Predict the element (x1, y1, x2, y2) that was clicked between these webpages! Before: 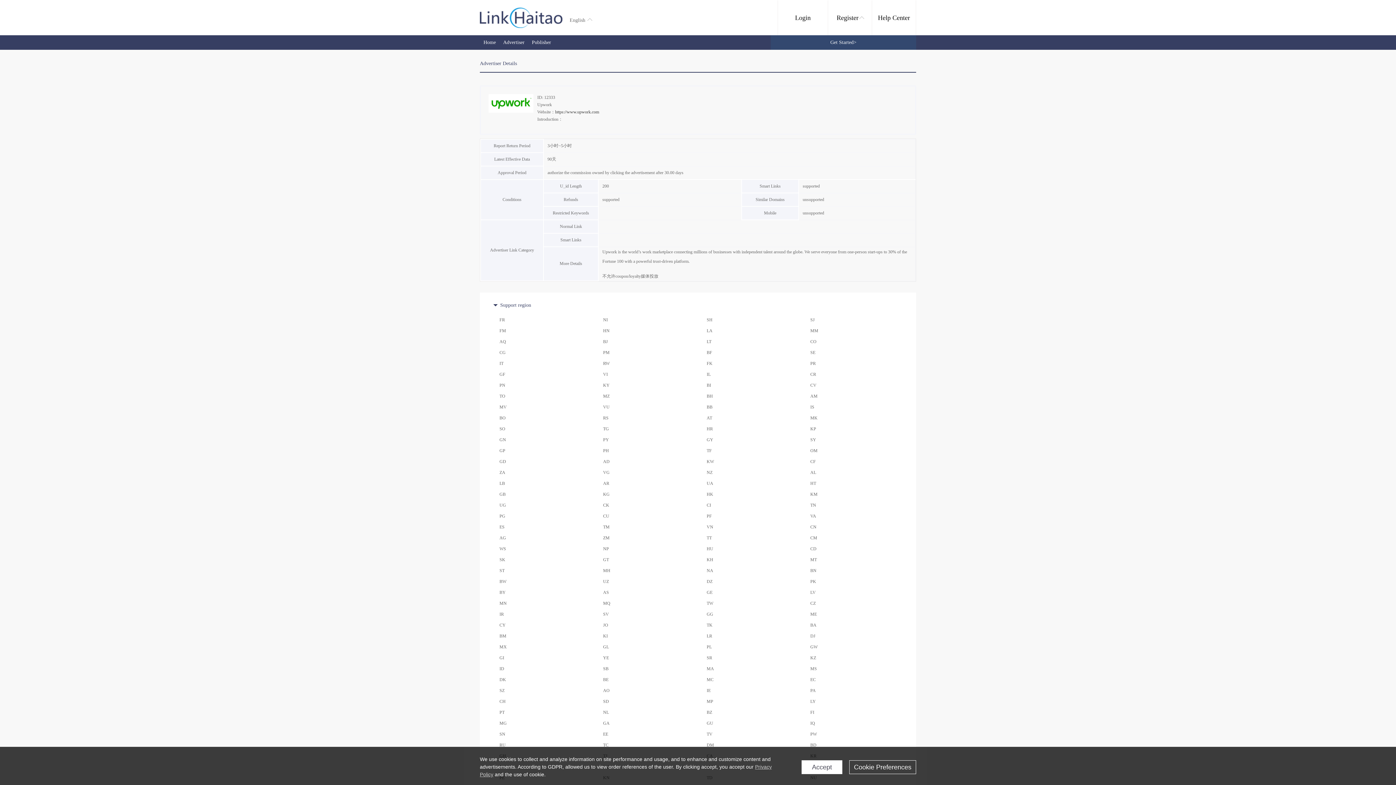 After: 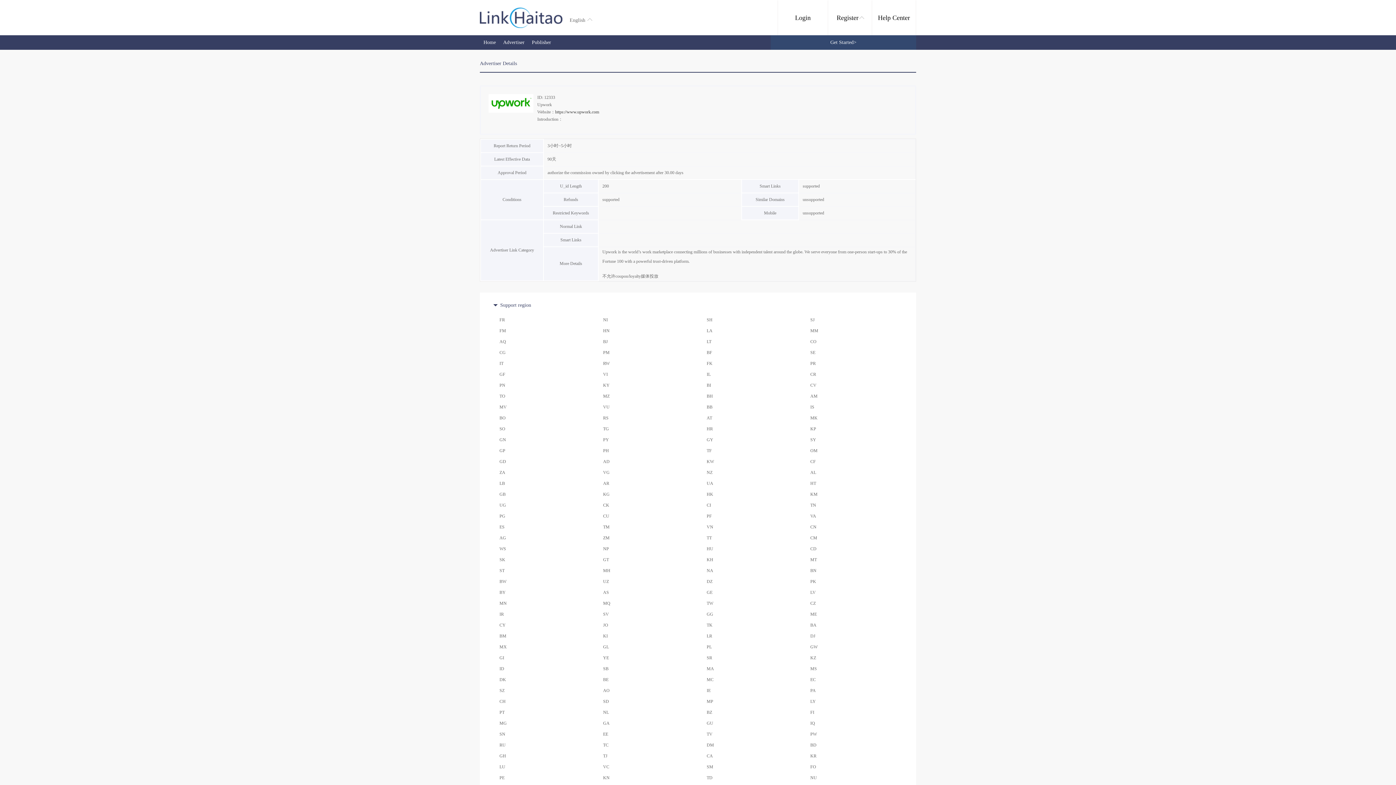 Action: label: Accept bbox: (801, 760, 842, 774)